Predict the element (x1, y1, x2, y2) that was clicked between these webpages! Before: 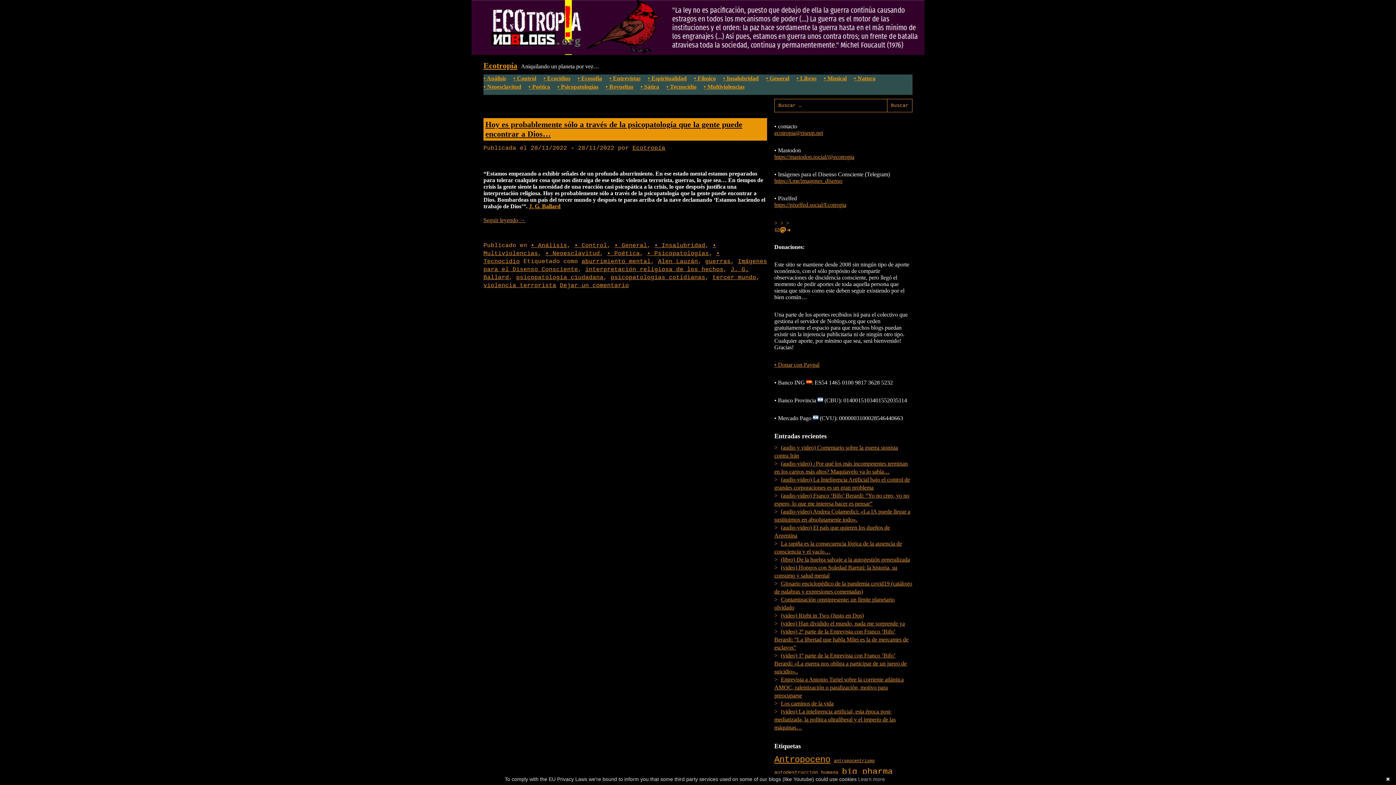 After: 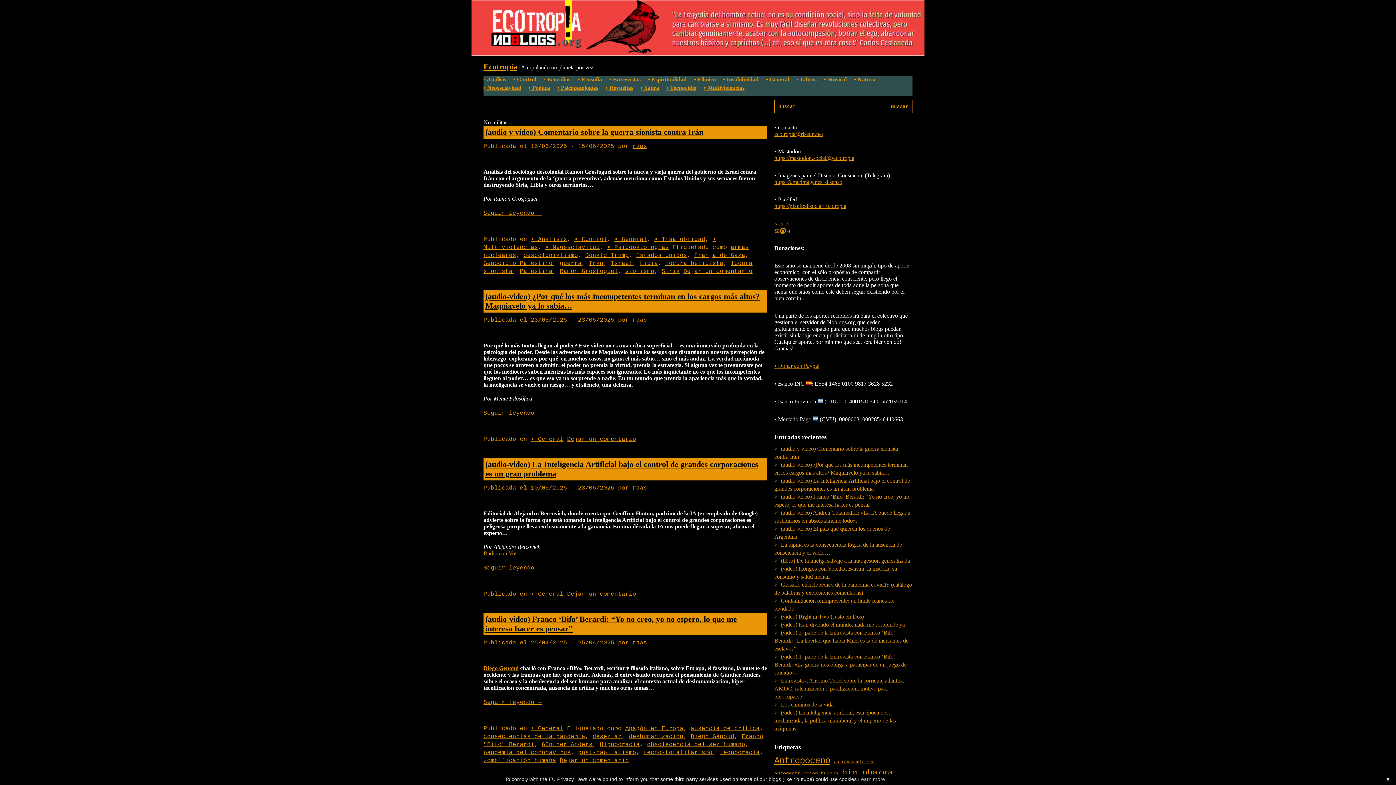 Action: bbox: (614, 242, 647, 249) label: • General